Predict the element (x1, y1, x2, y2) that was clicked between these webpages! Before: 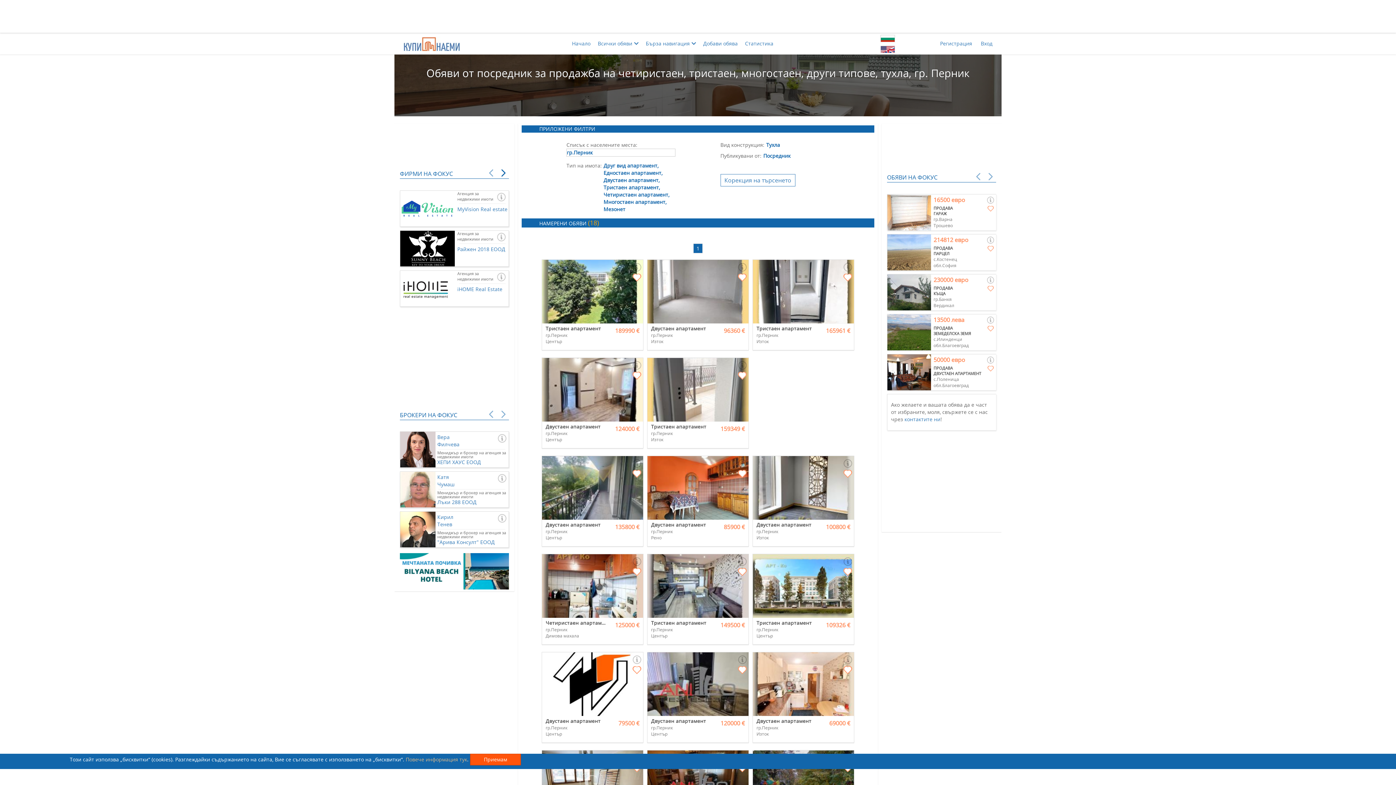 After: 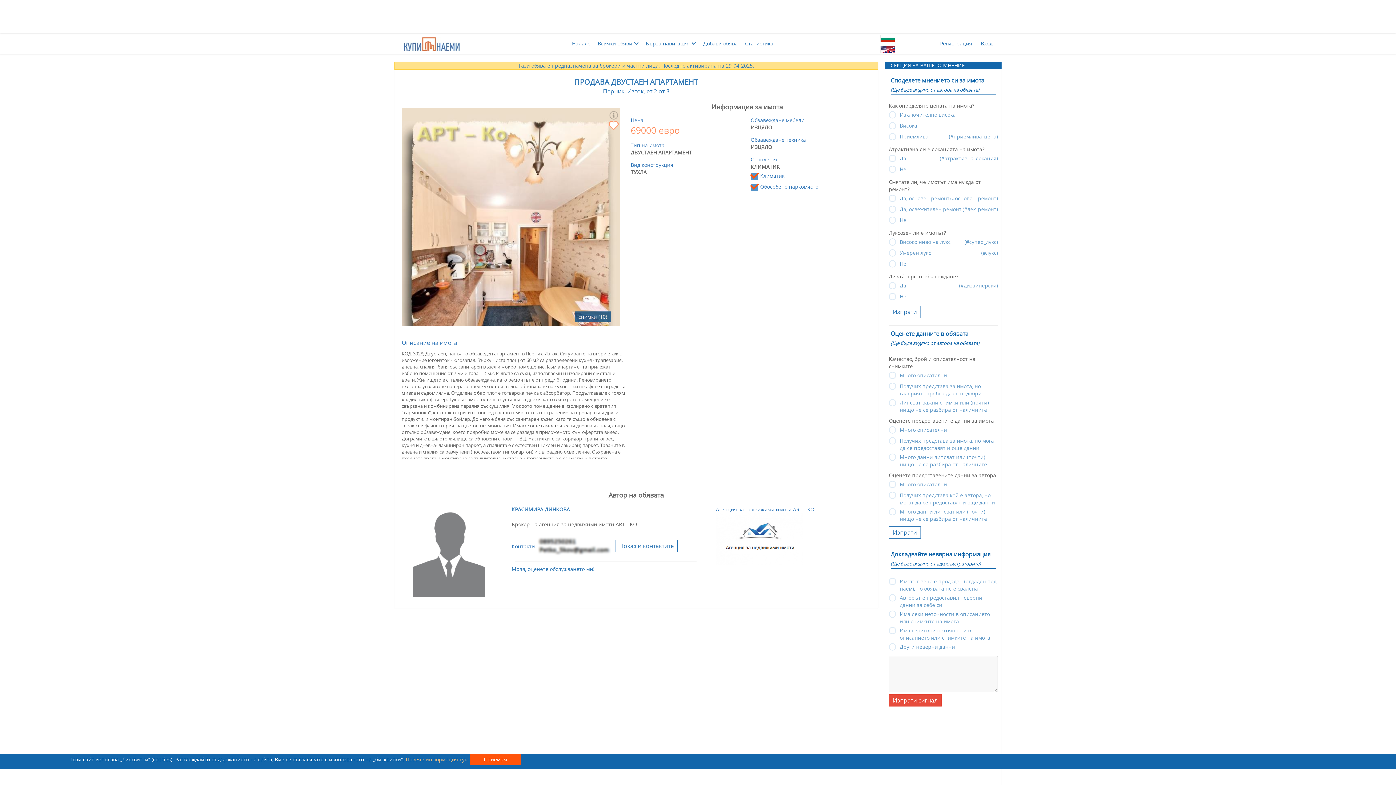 Action: label: Двустаен апартамент
гр.Перник
Изток
69000 € bbox: (753, 652, 854, 743)